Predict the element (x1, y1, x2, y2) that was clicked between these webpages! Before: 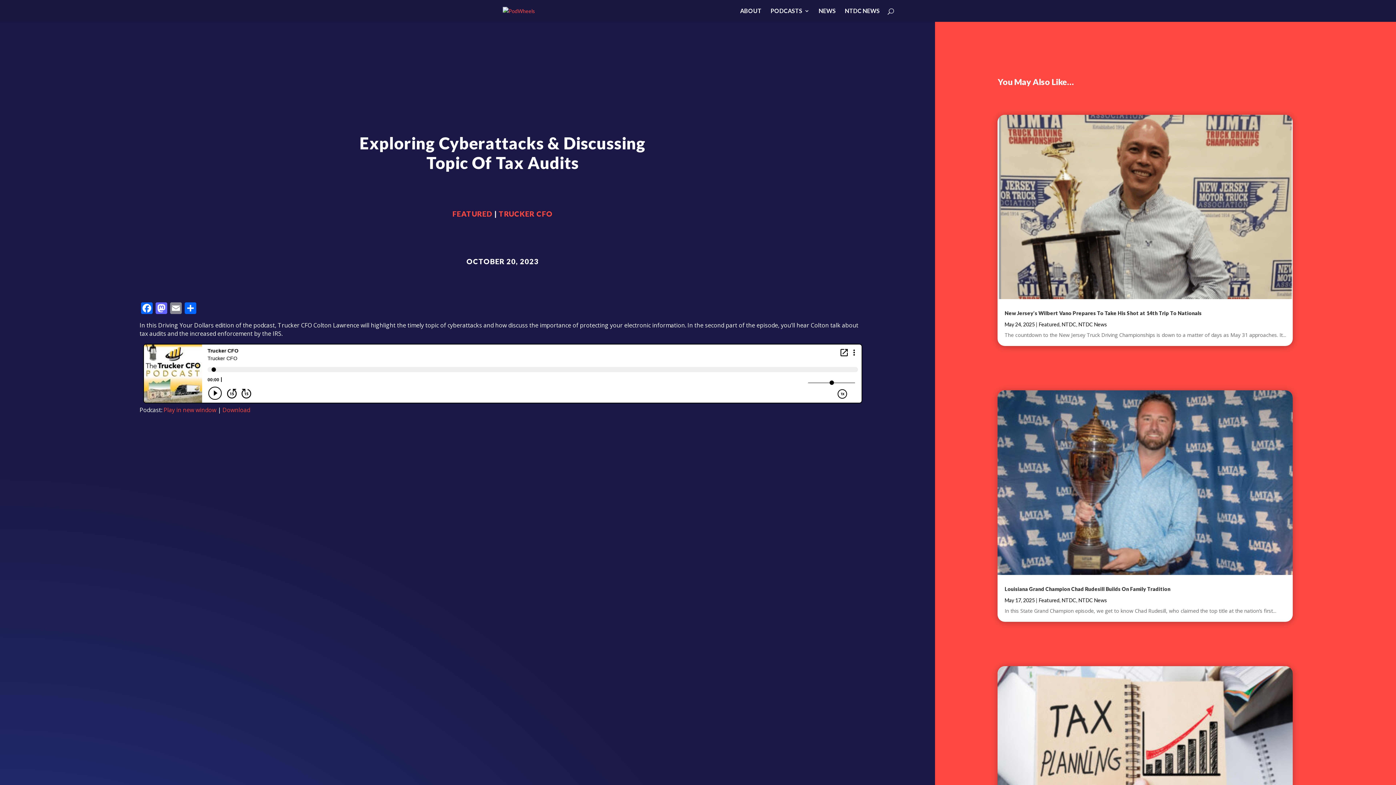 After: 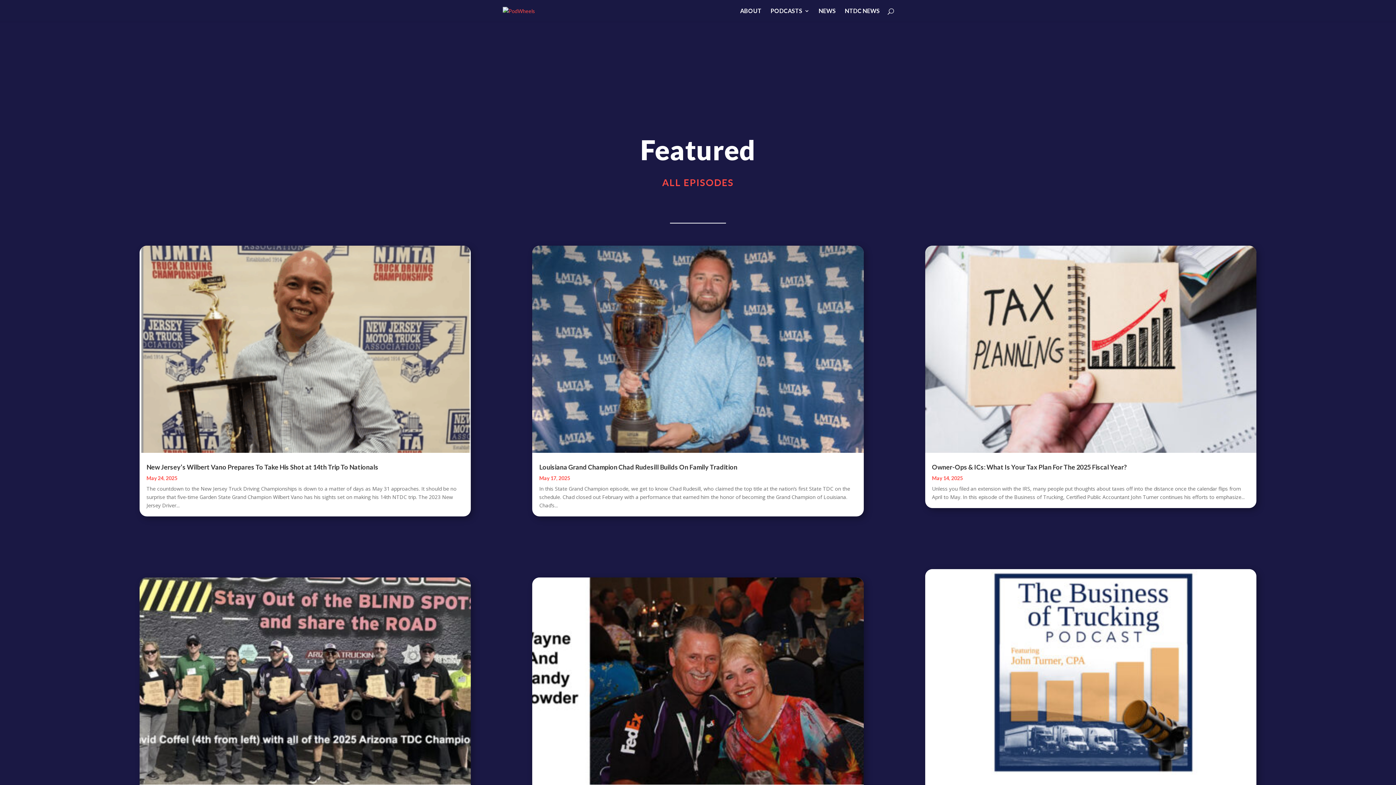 Action: label: Featured bbox: (1039, 597, 1059, 603)